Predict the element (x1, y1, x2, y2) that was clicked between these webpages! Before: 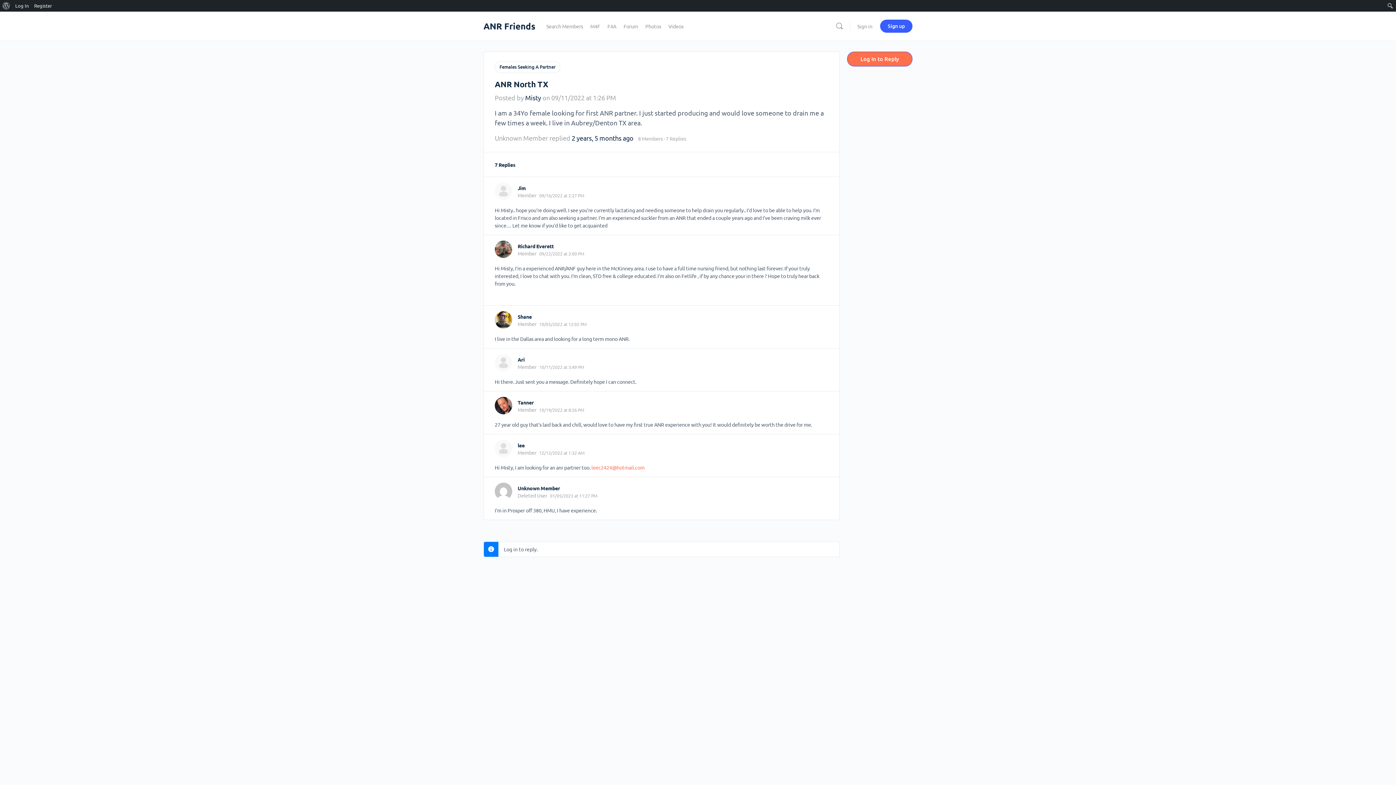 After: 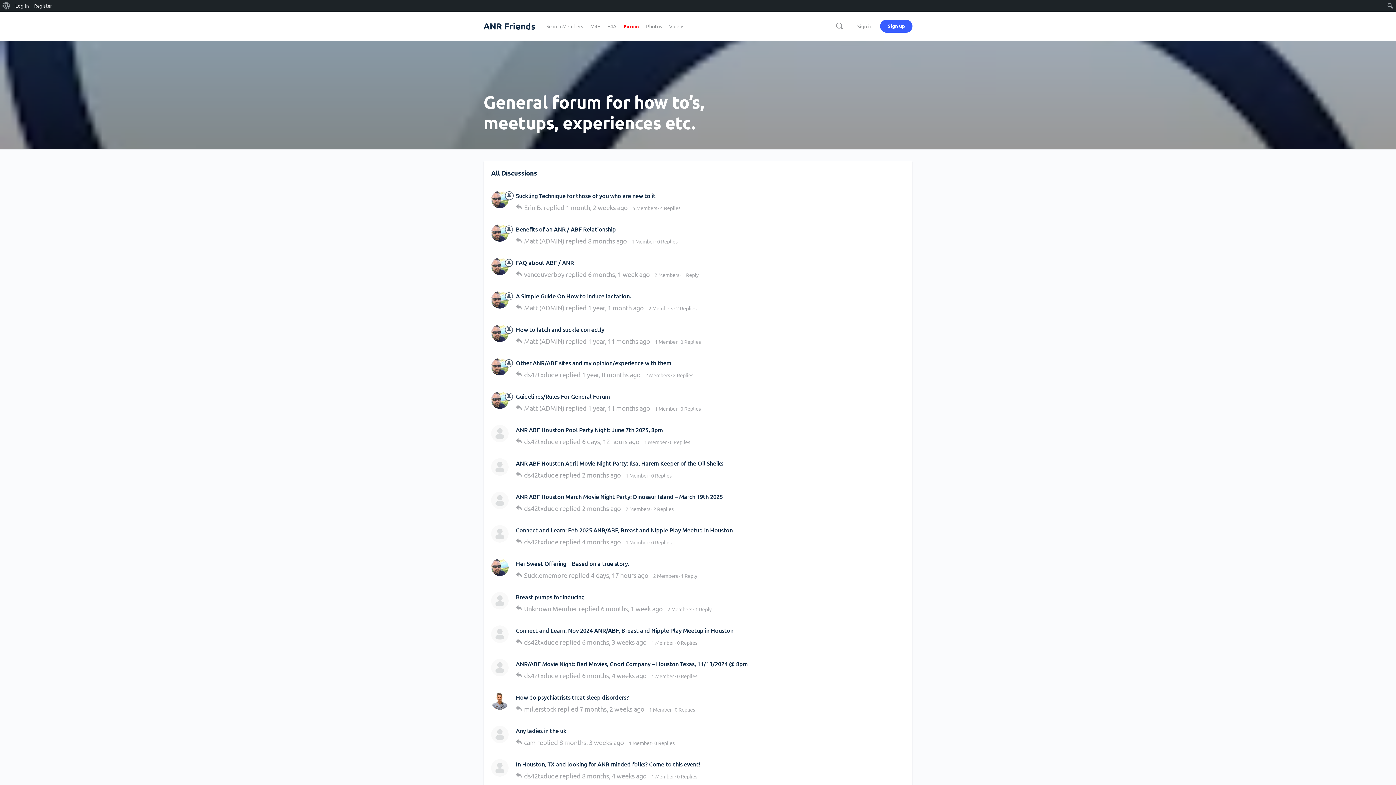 Action: label: Forum bbox: (623, 11, 638, 40)